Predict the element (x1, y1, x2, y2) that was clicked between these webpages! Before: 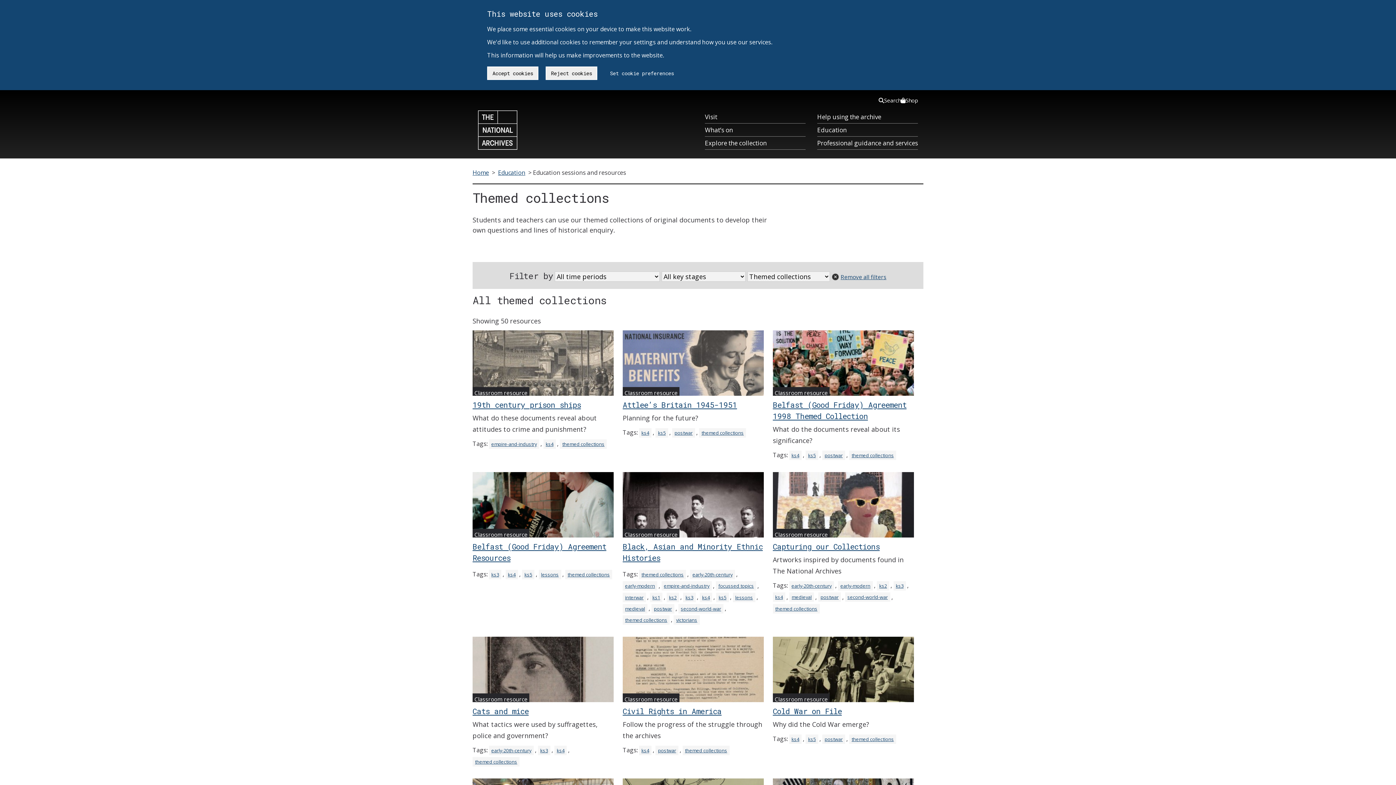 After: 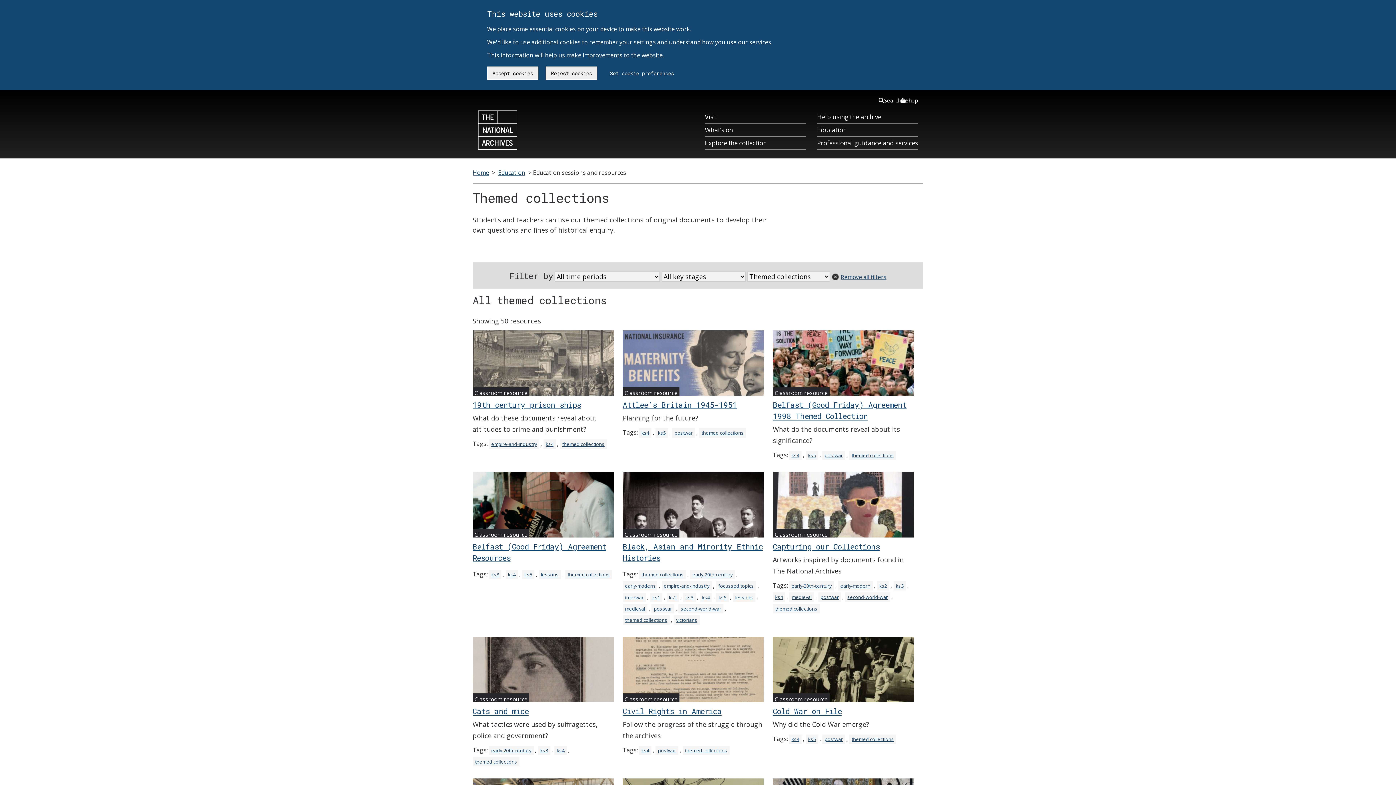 Action: bbox: (685, 746, 727, 754) label: themed collections